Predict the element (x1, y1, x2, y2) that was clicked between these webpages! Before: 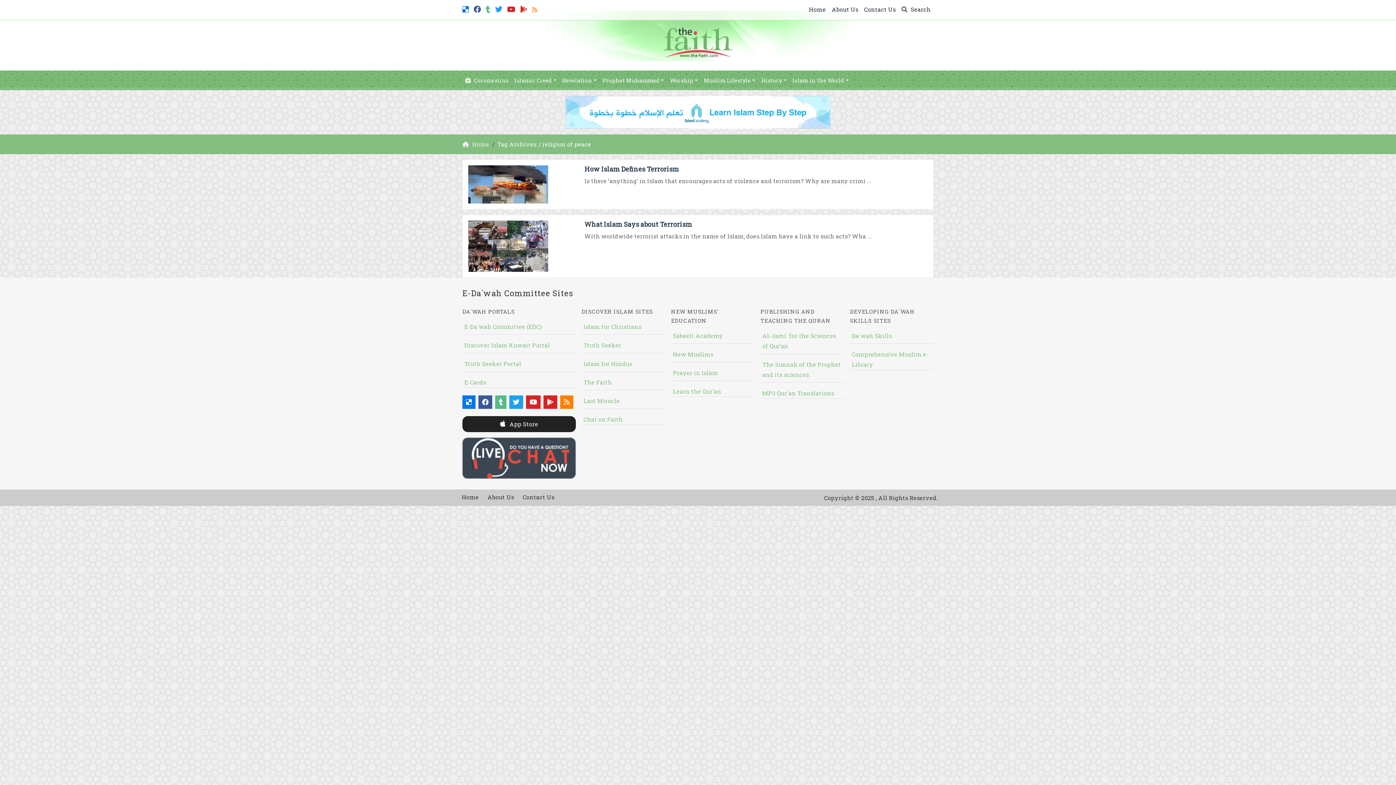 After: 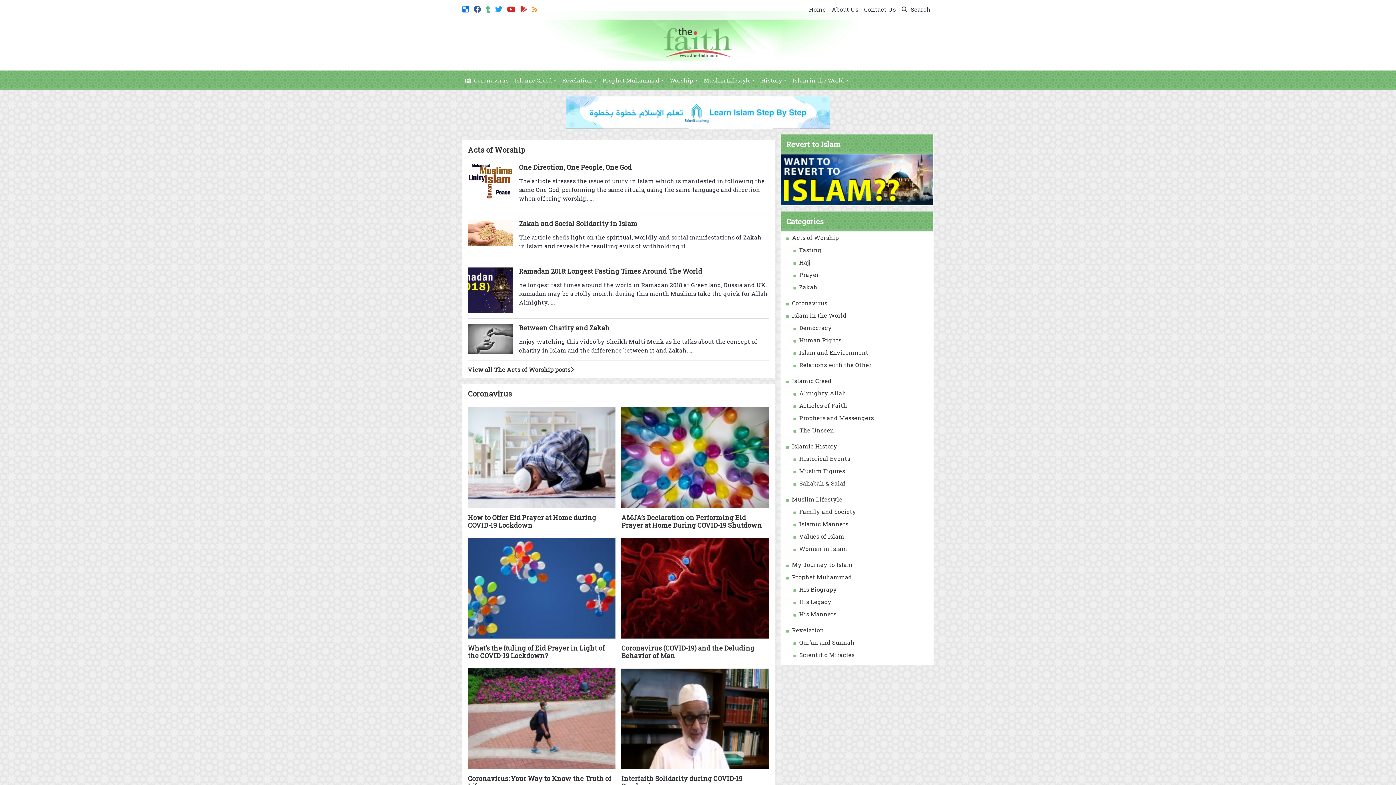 Action: label: Home bbox: (806, 2, 829, 17)